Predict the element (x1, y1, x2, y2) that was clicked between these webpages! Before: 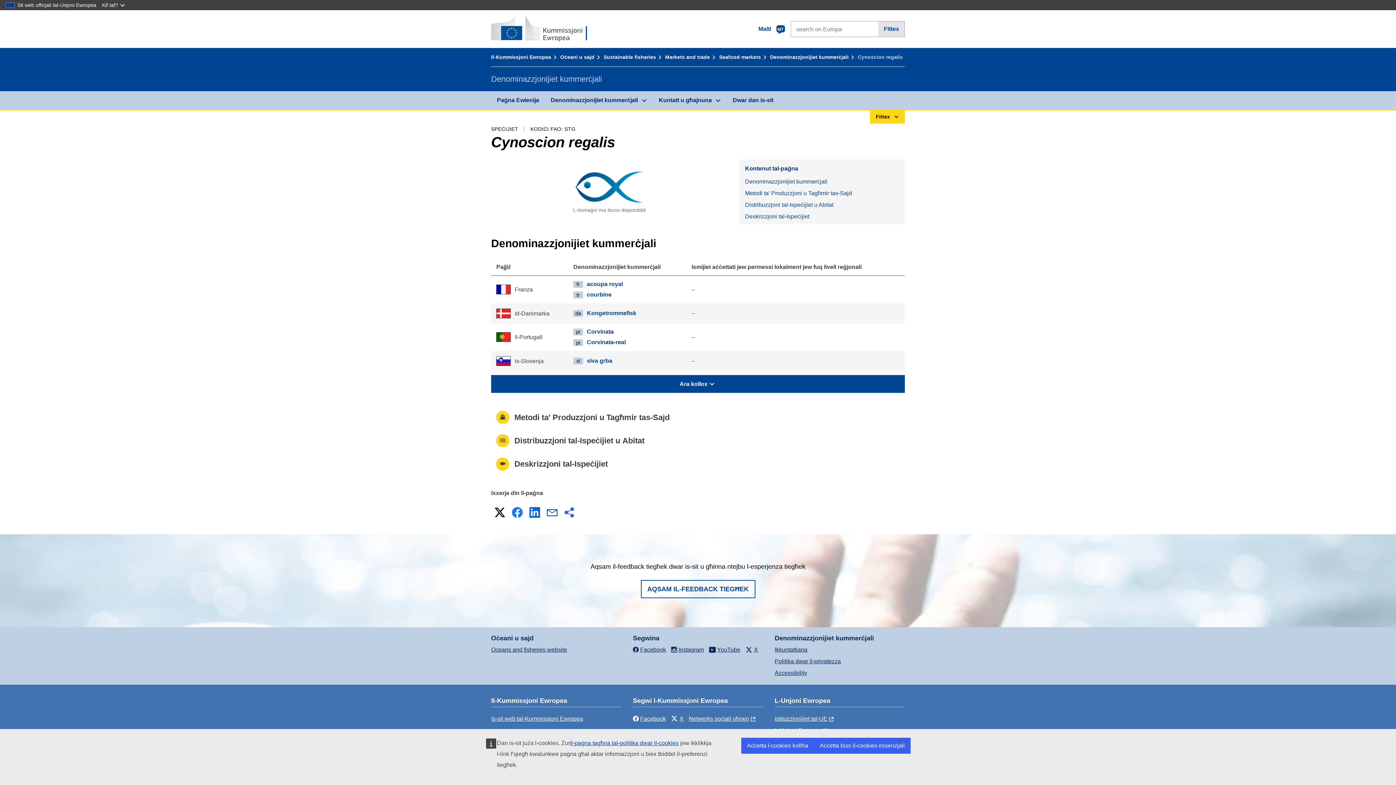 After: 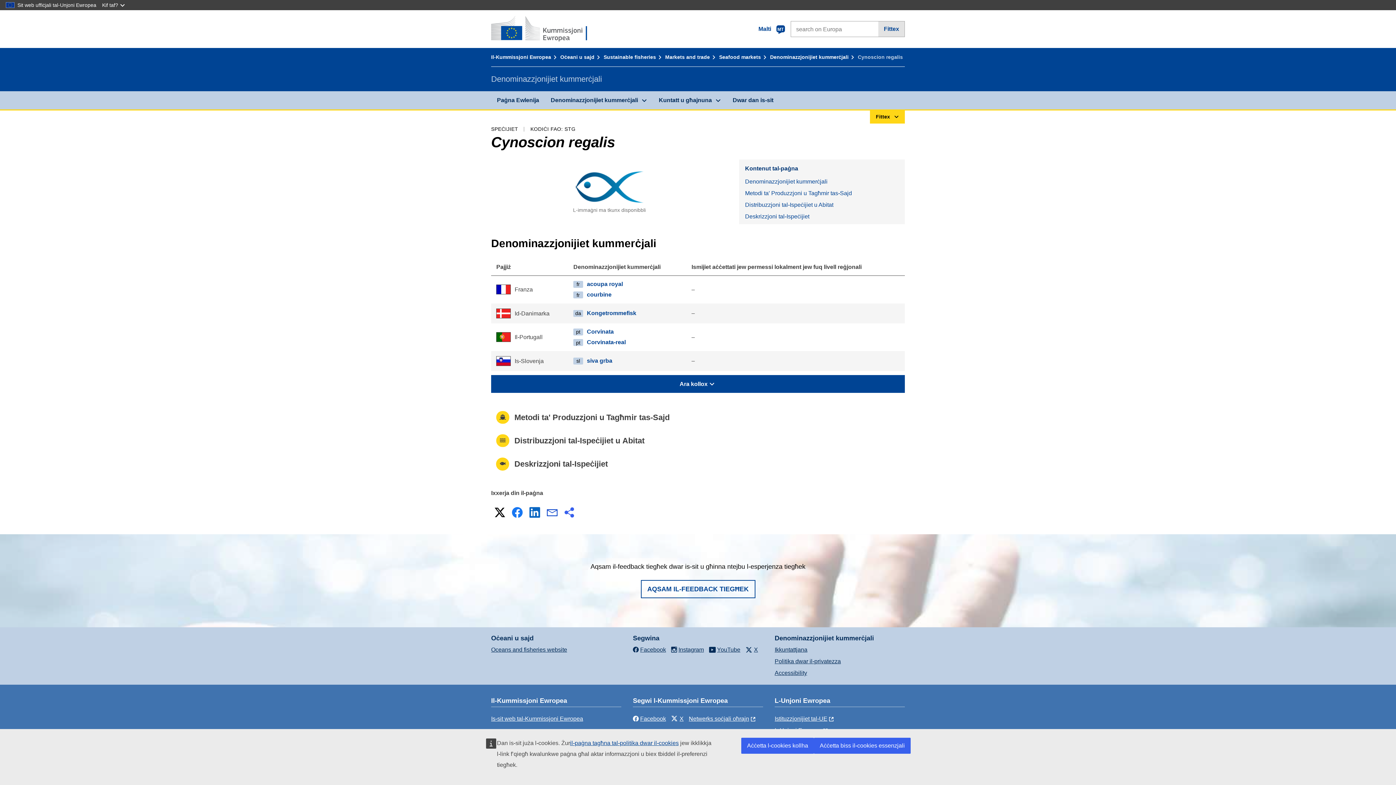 Action: bbox: (510, 505, 524, 520) label: Facebook